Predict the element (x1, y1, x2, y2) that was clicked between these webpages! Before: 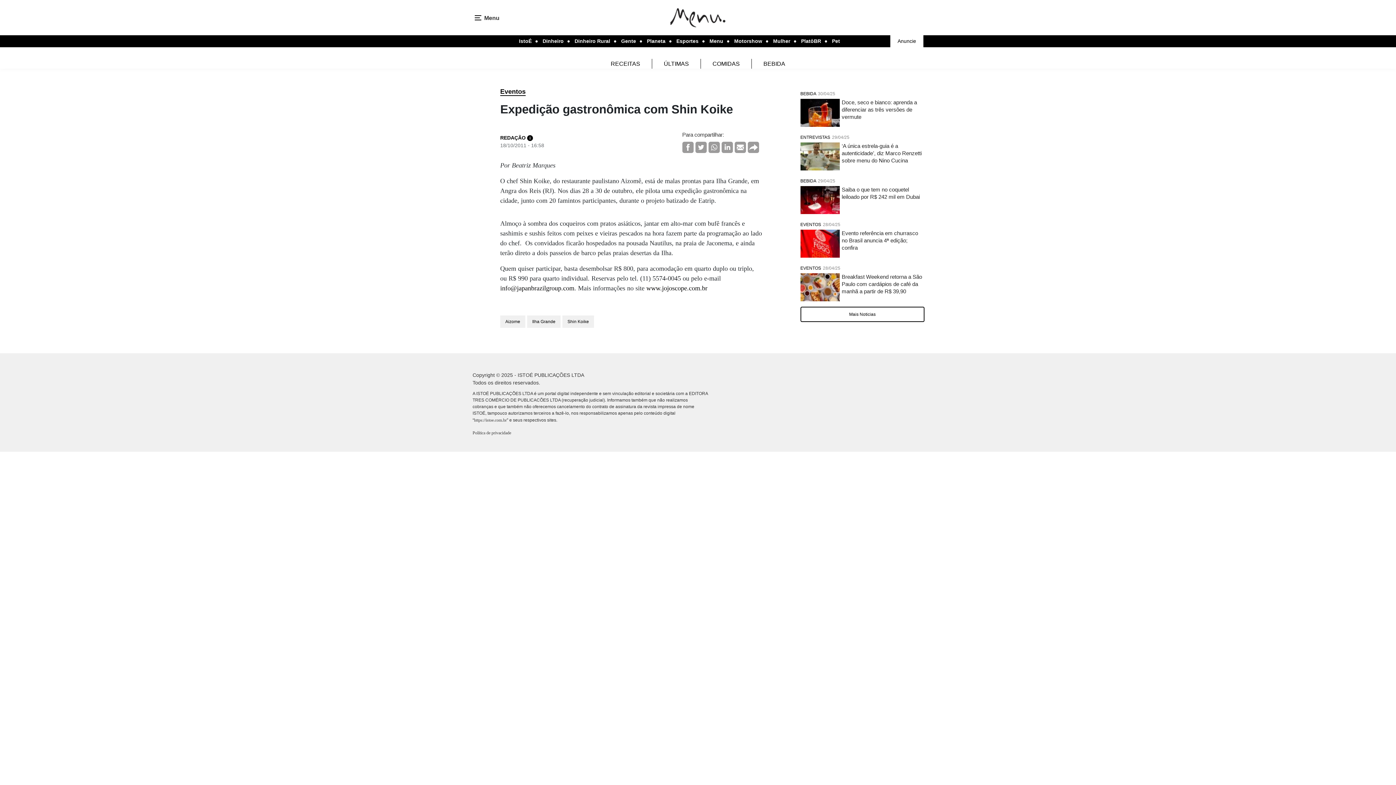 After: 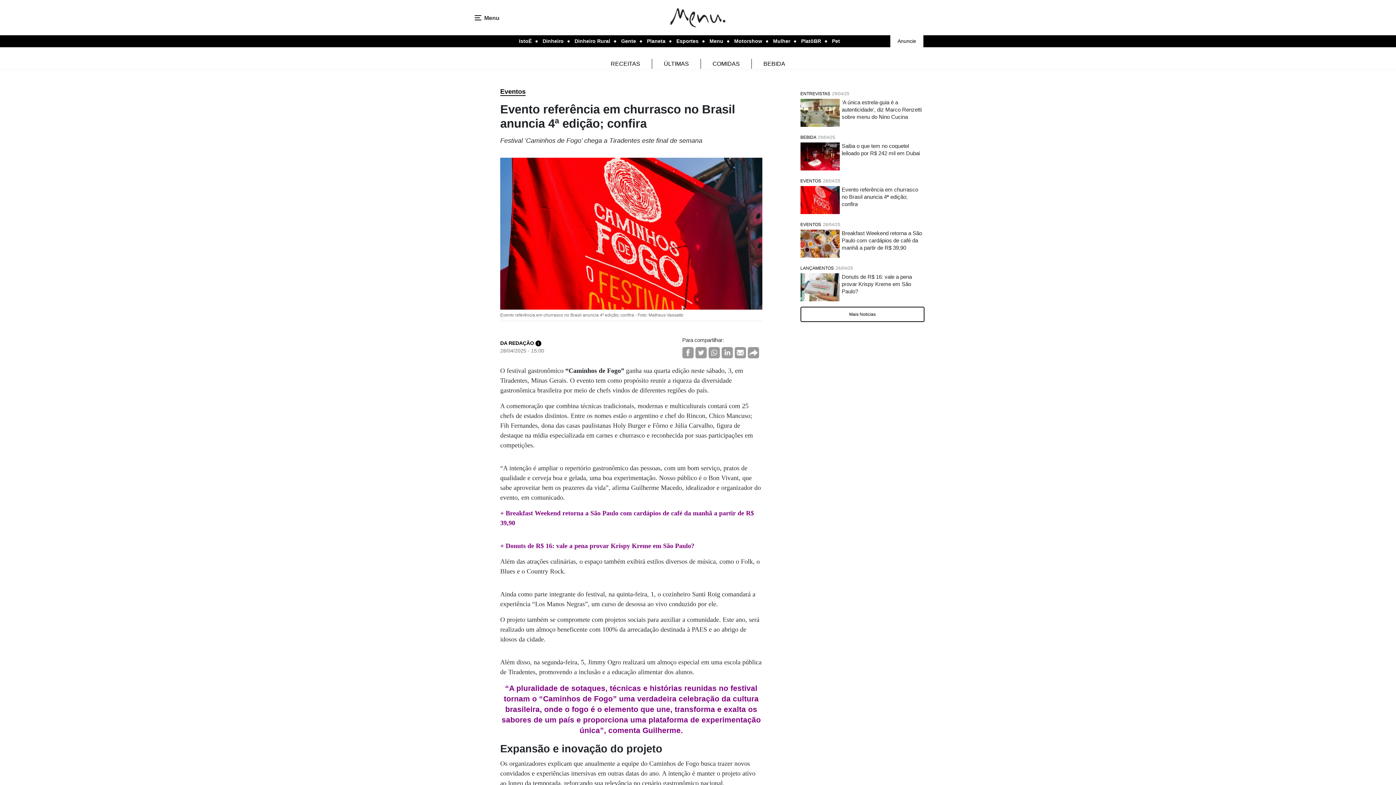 Action: label: EVENTOS 28/04/25
Evento referência em churrasco no Brasil anuncia 4ª edição; confira bbox: (800, 217, 924, 261)